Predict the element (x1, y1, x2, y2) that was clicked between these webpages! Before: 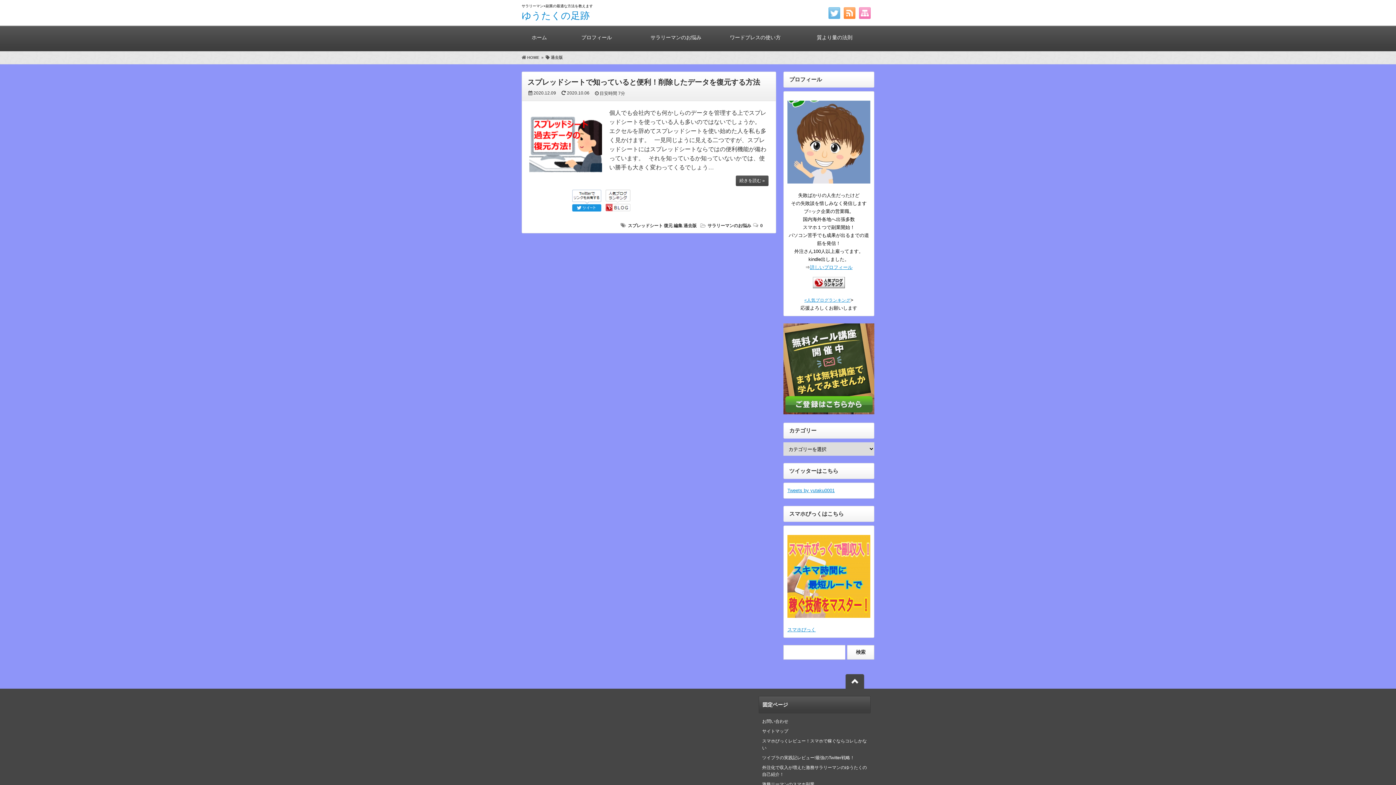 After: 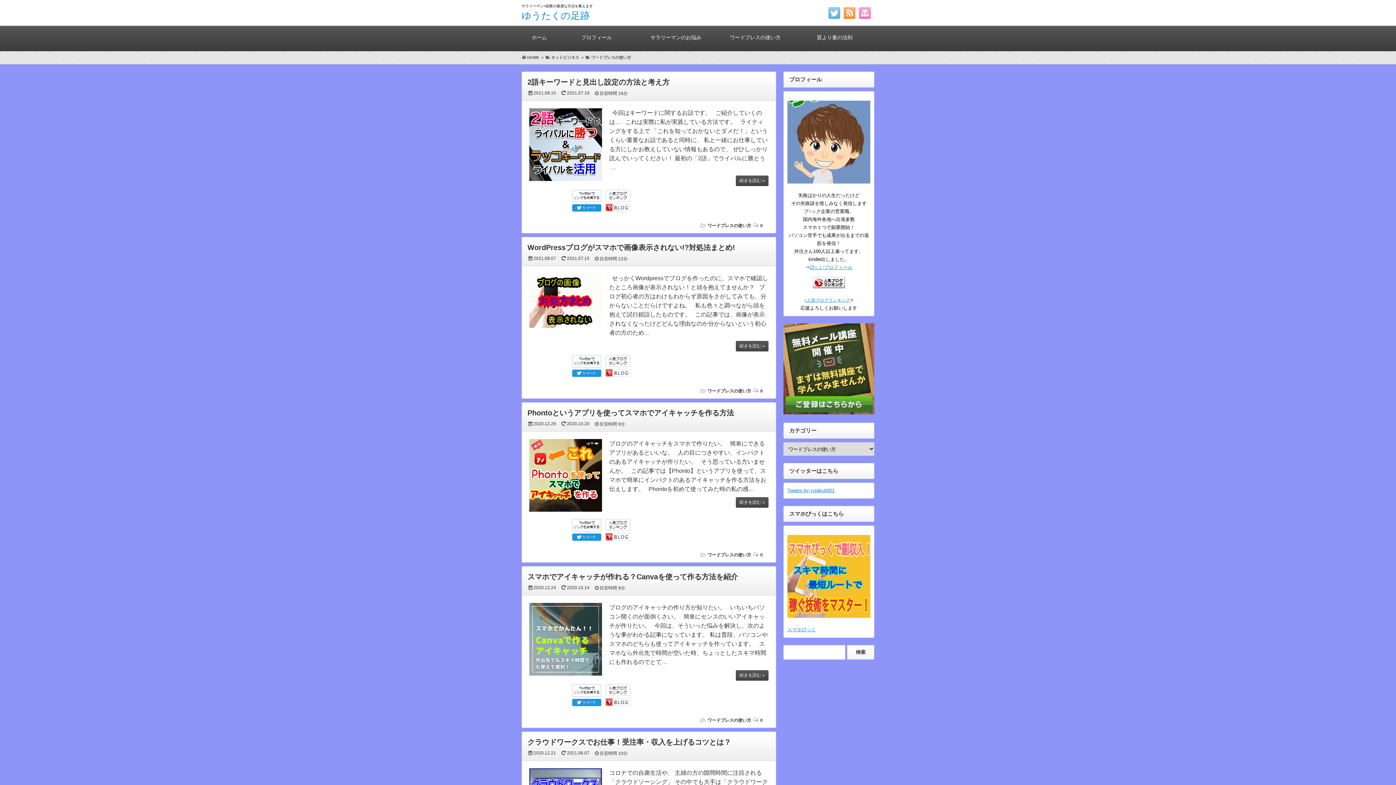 Action: bbox: (715, 26, 795, 51) label: ワードプレスの使い方